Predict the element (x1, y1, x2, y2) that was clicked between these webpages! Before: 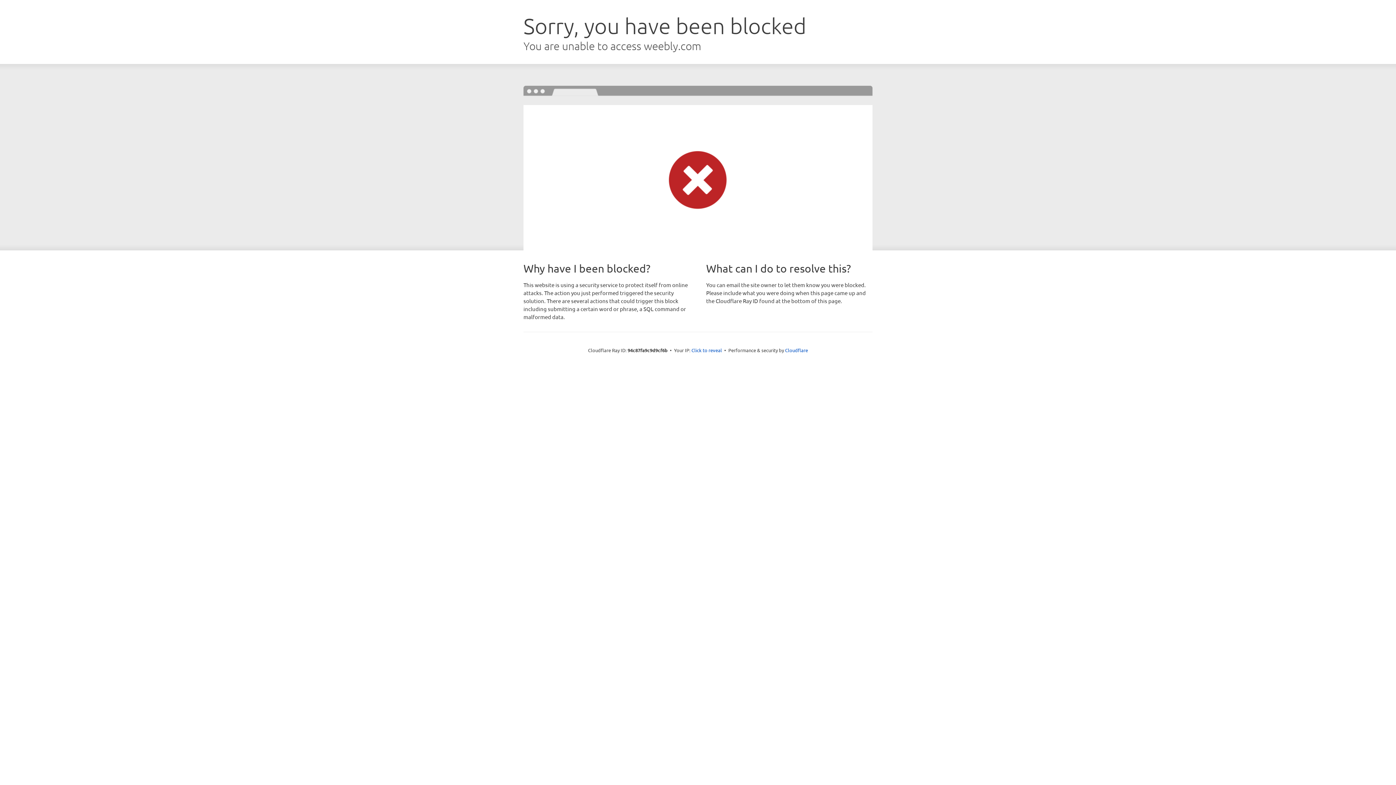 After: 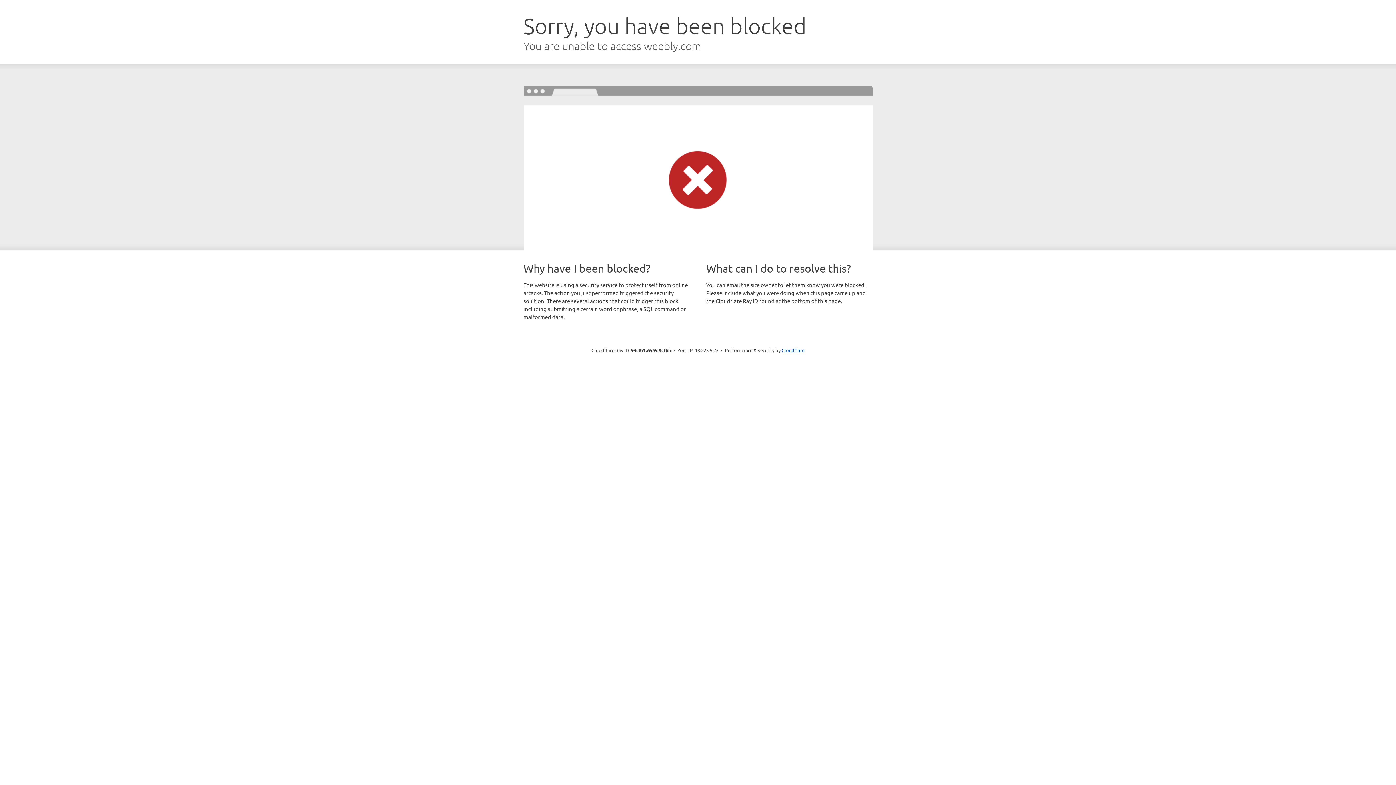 Action: bbox: (691, 346, 722, 353) label: Click to reveal